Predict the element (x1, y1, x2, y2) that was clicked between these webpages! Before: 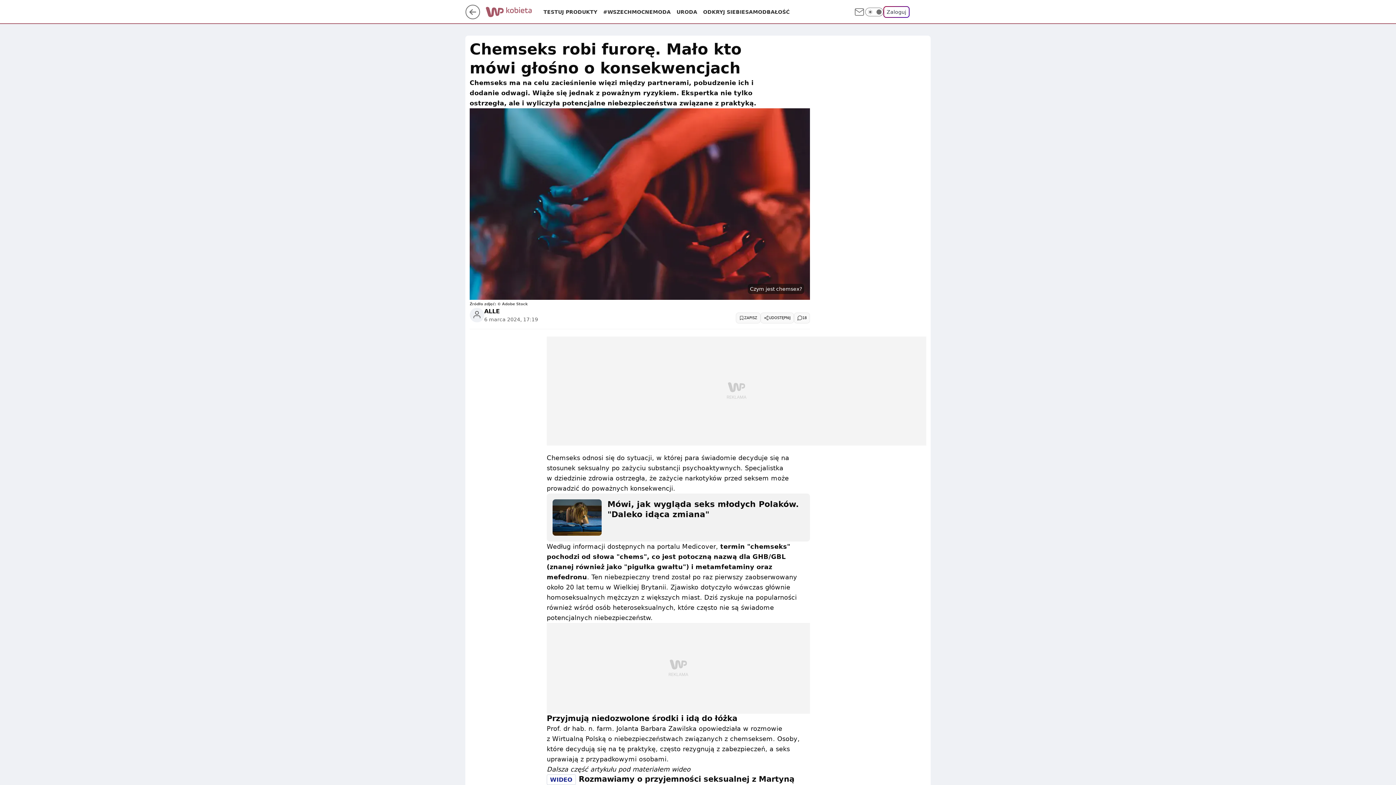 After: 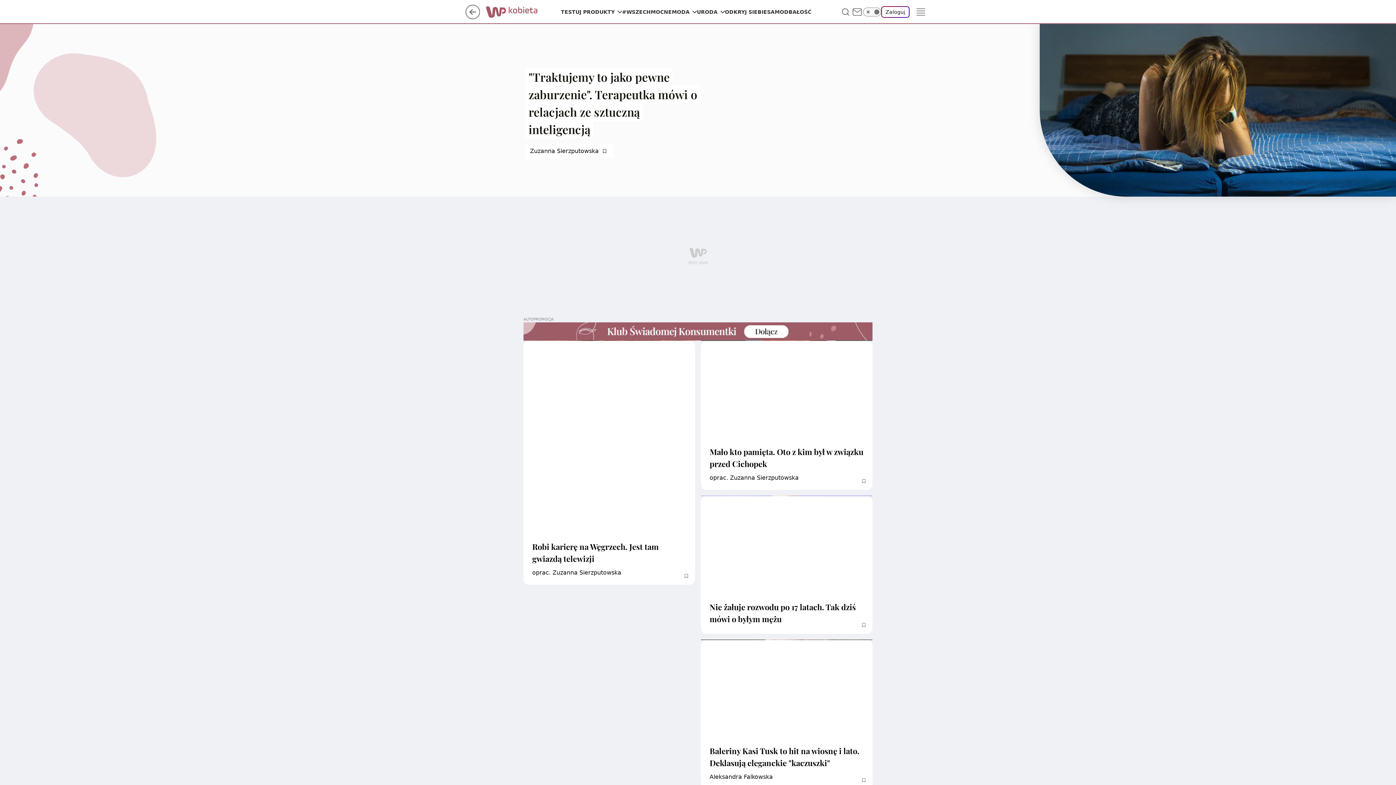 Action: bbox: (485, 8, 543, 15)